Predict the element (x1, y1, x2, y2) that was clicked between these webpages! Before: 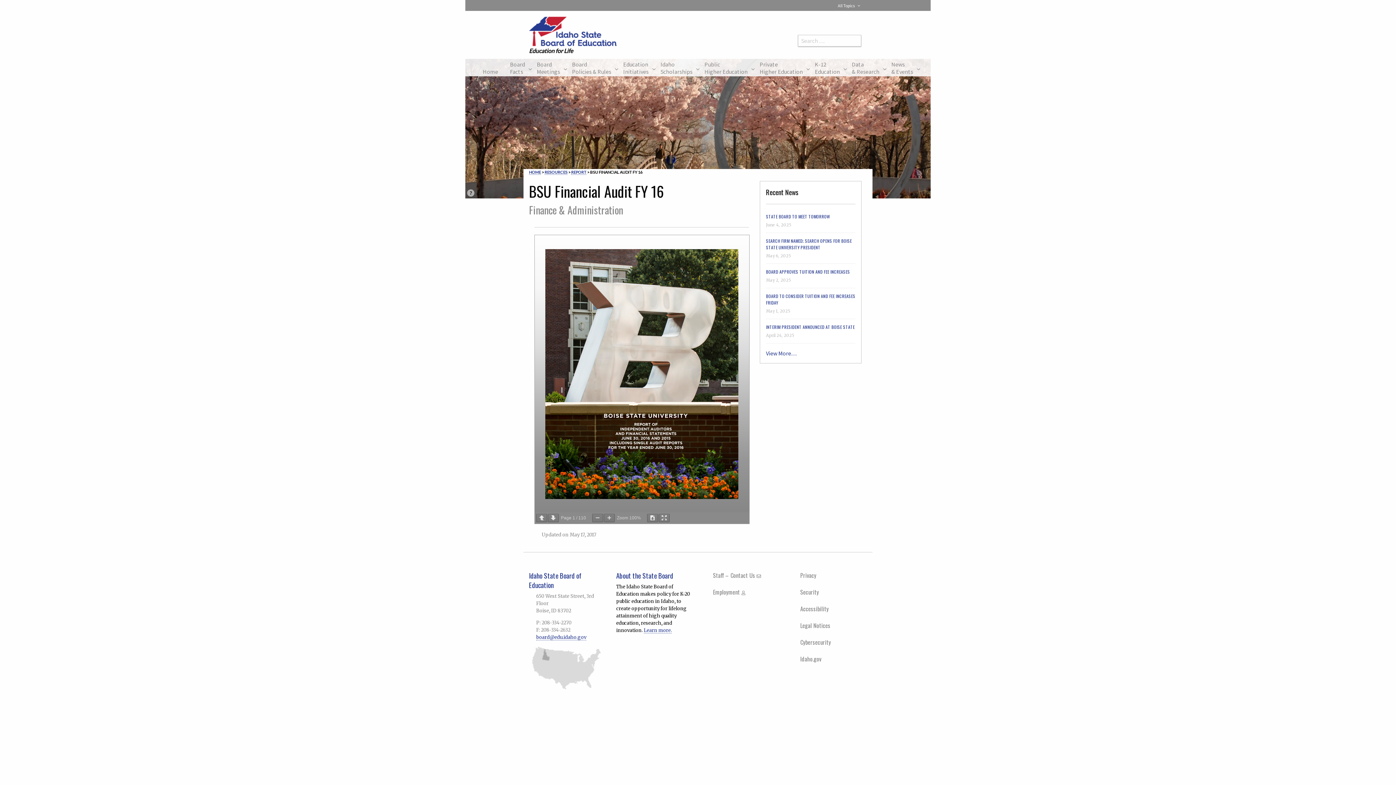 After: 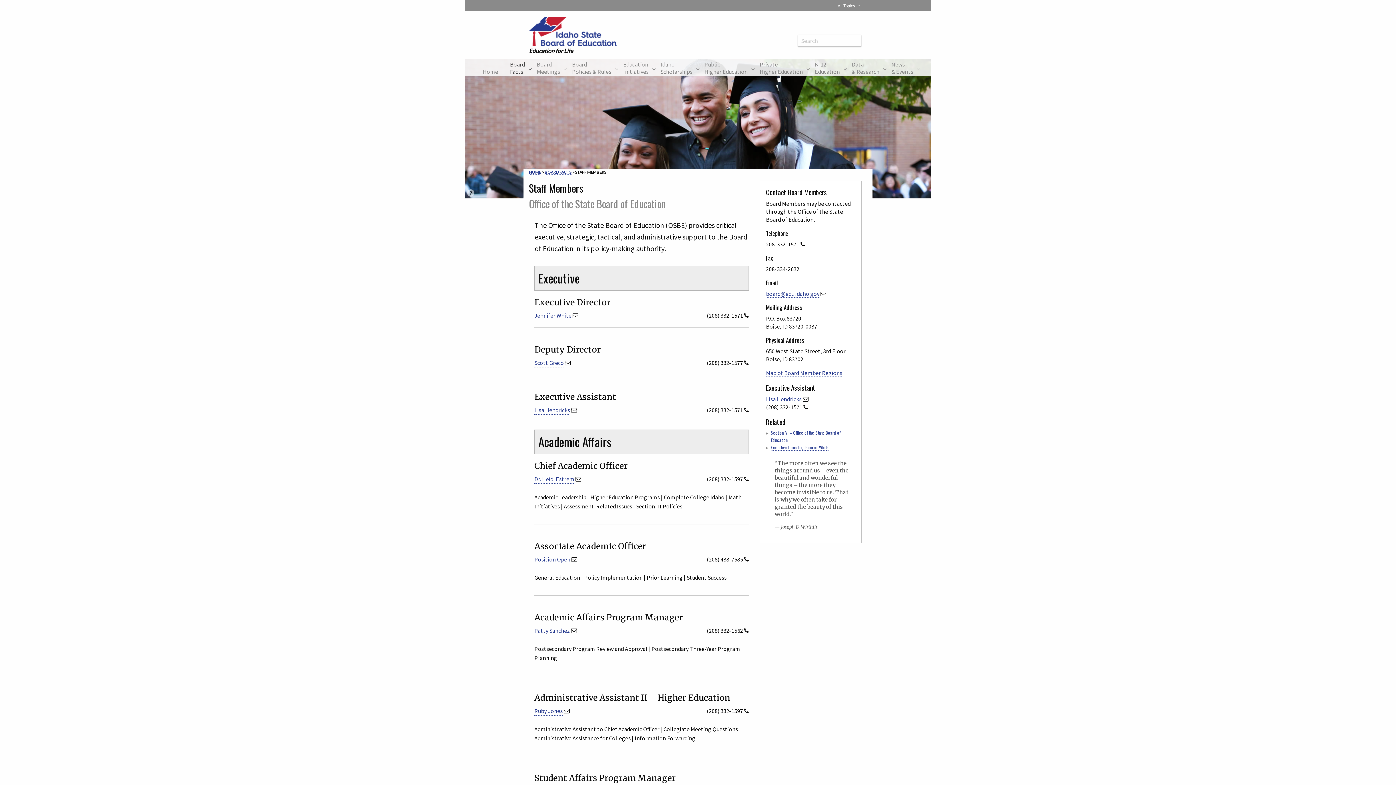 Action: bbox: (705, 567, 777, 584) label: Staff – Contact Us